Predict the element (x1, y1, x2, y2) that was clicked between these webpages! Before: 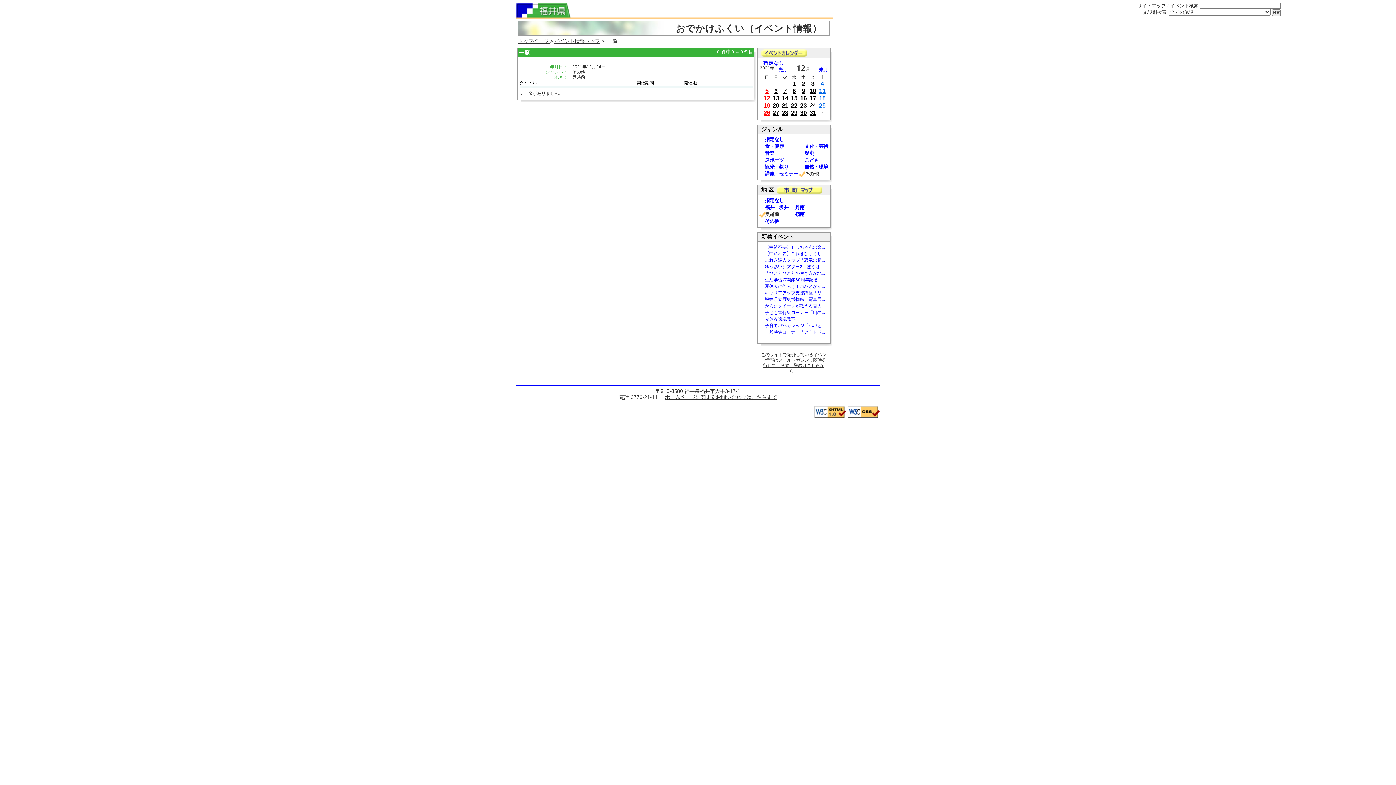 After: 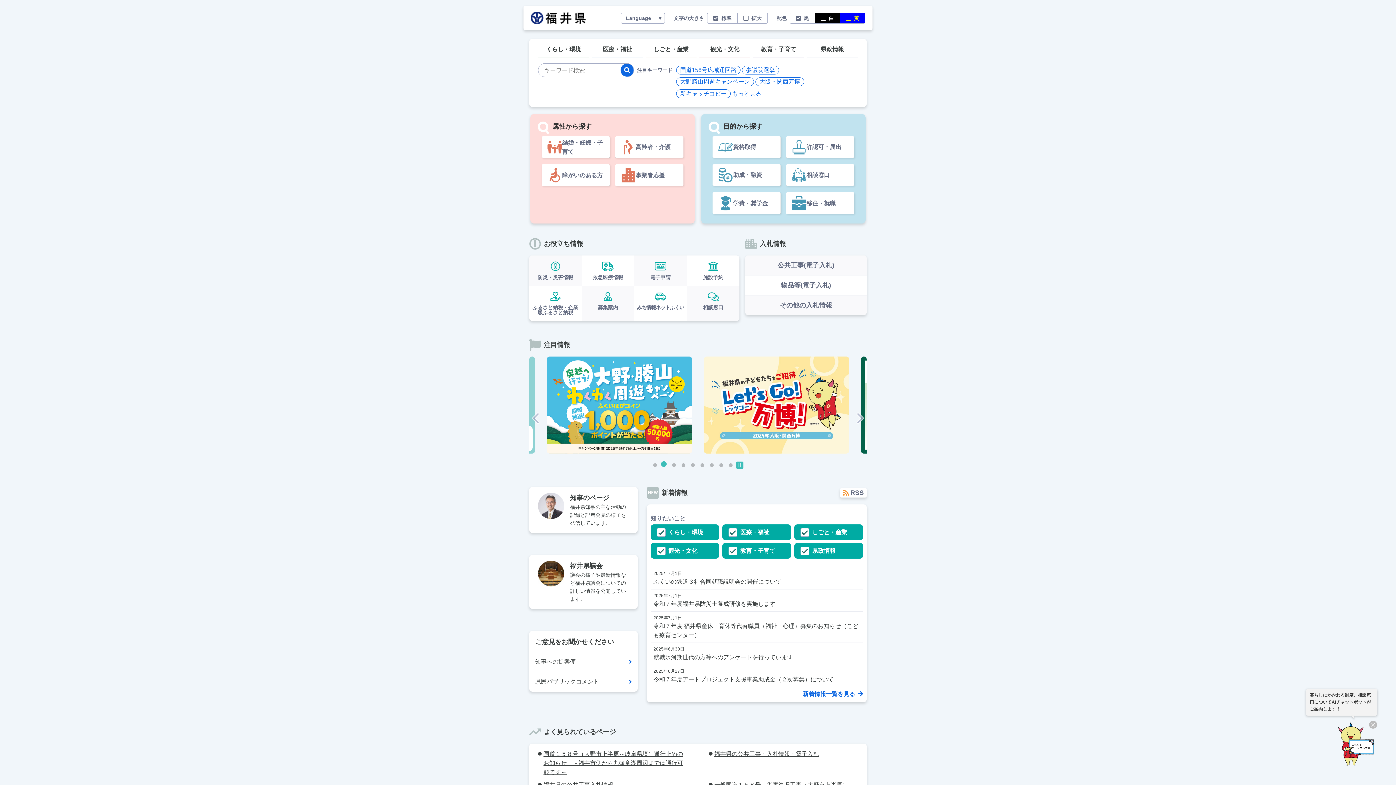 Action: bbox: (516, 3, 570, 9)